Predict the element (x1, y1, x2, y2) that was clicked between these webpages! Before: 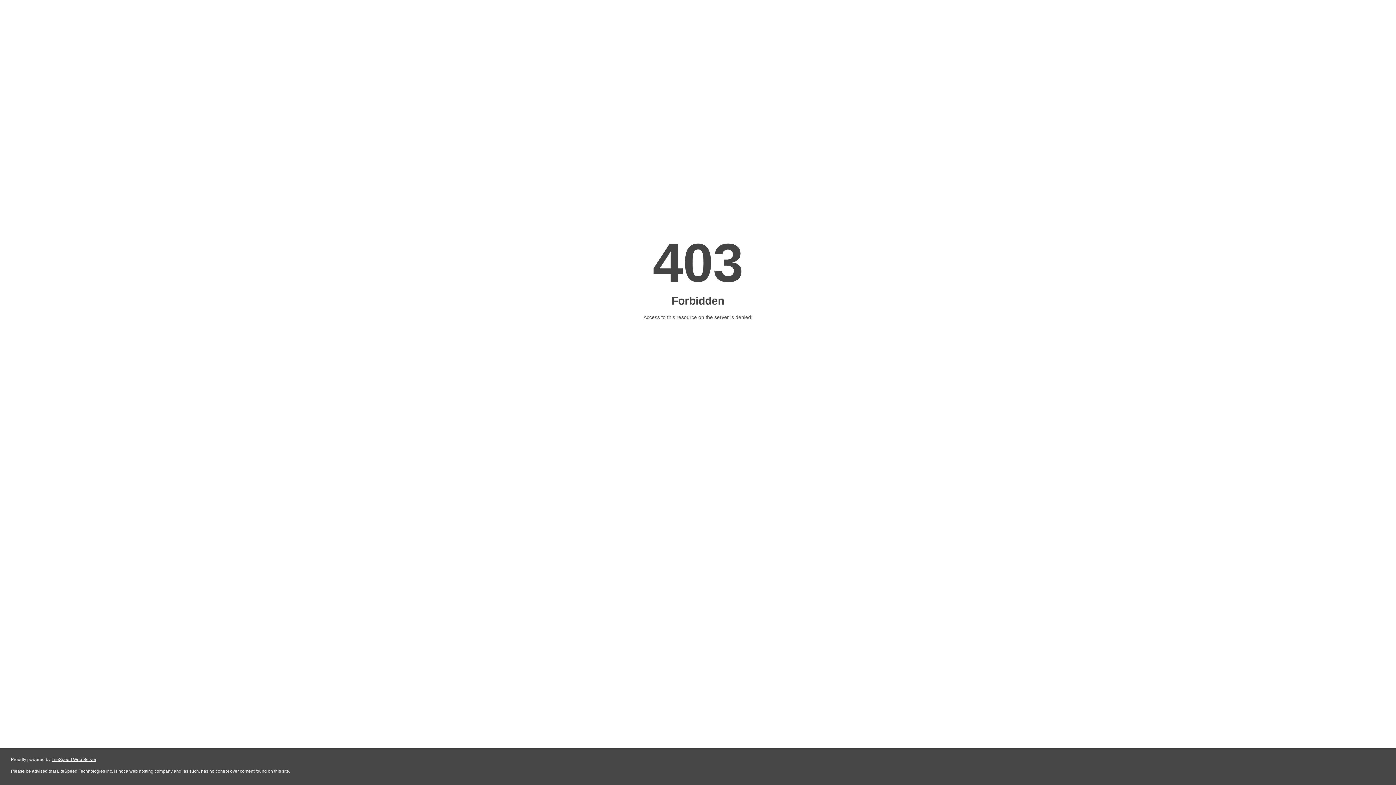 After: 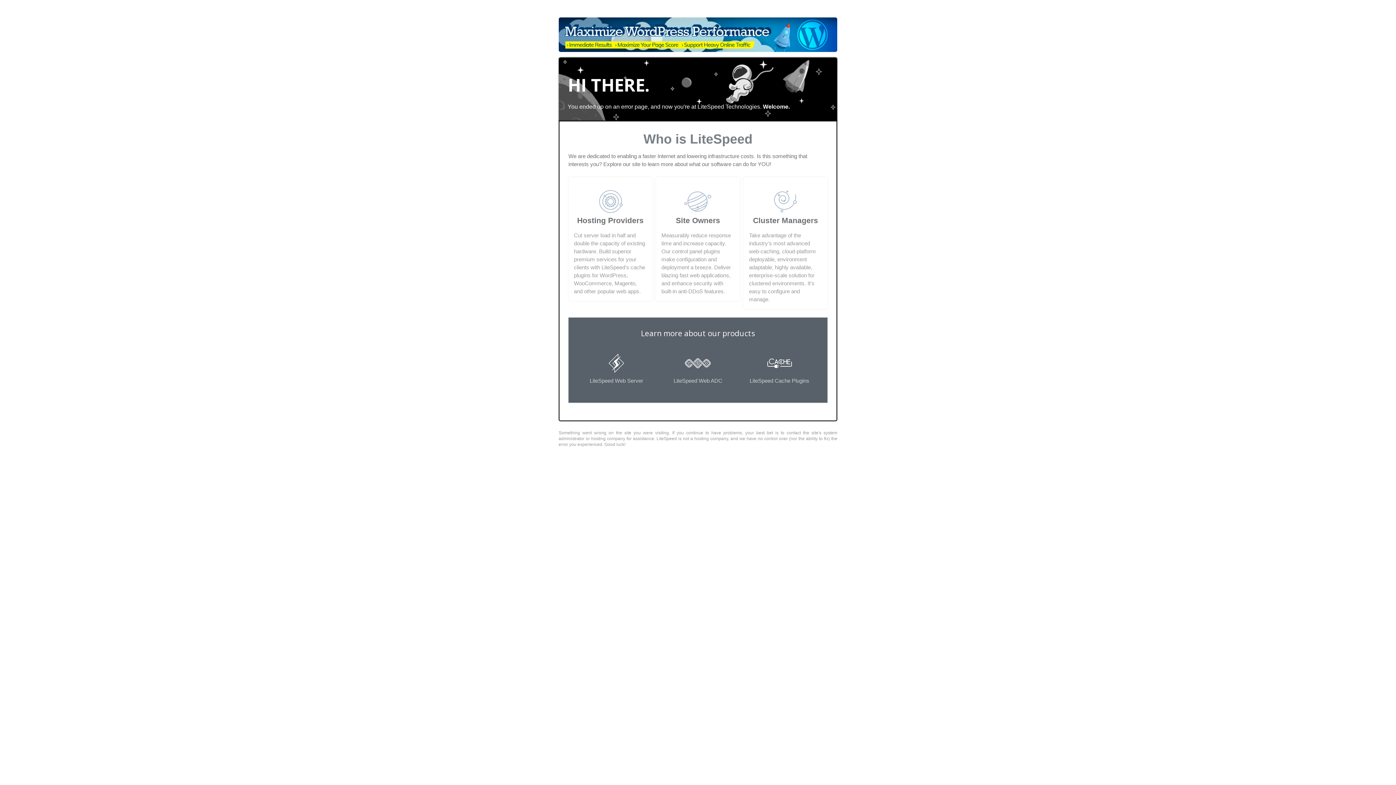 Action: bbox: (51, 757, 96, 762) label: LiteSpeed Web Server